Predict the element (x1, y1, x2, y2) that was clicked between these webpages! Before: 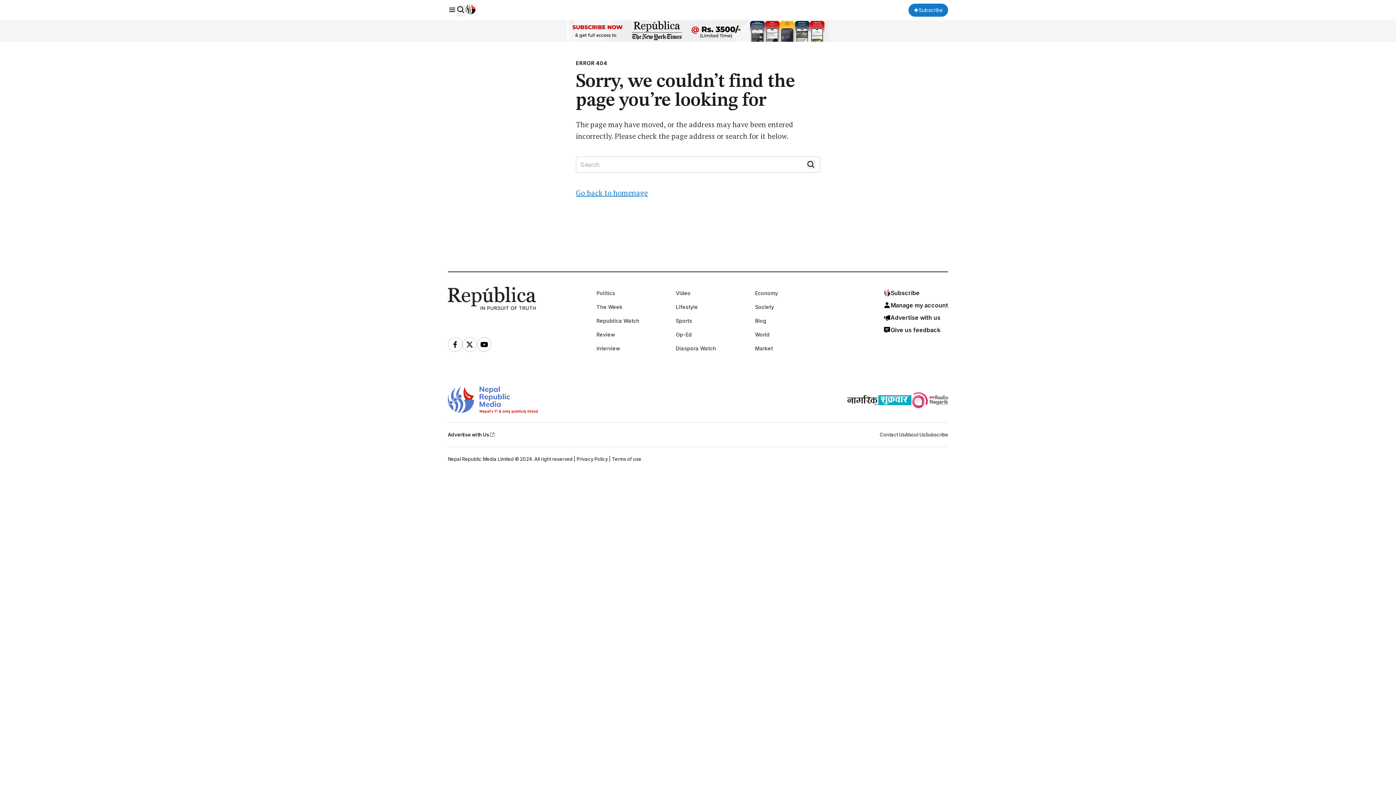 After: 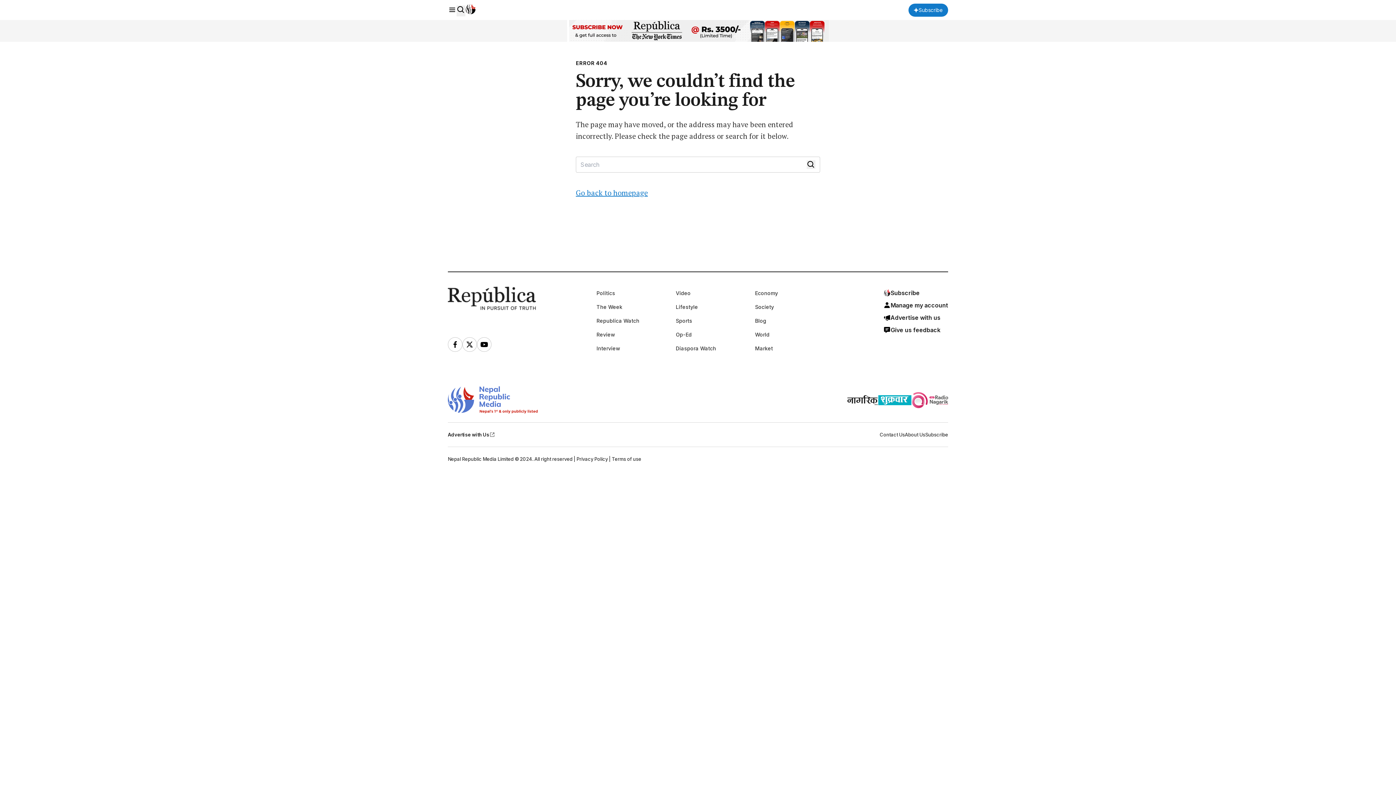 Action: bbox: (477, 337, 491, 352)